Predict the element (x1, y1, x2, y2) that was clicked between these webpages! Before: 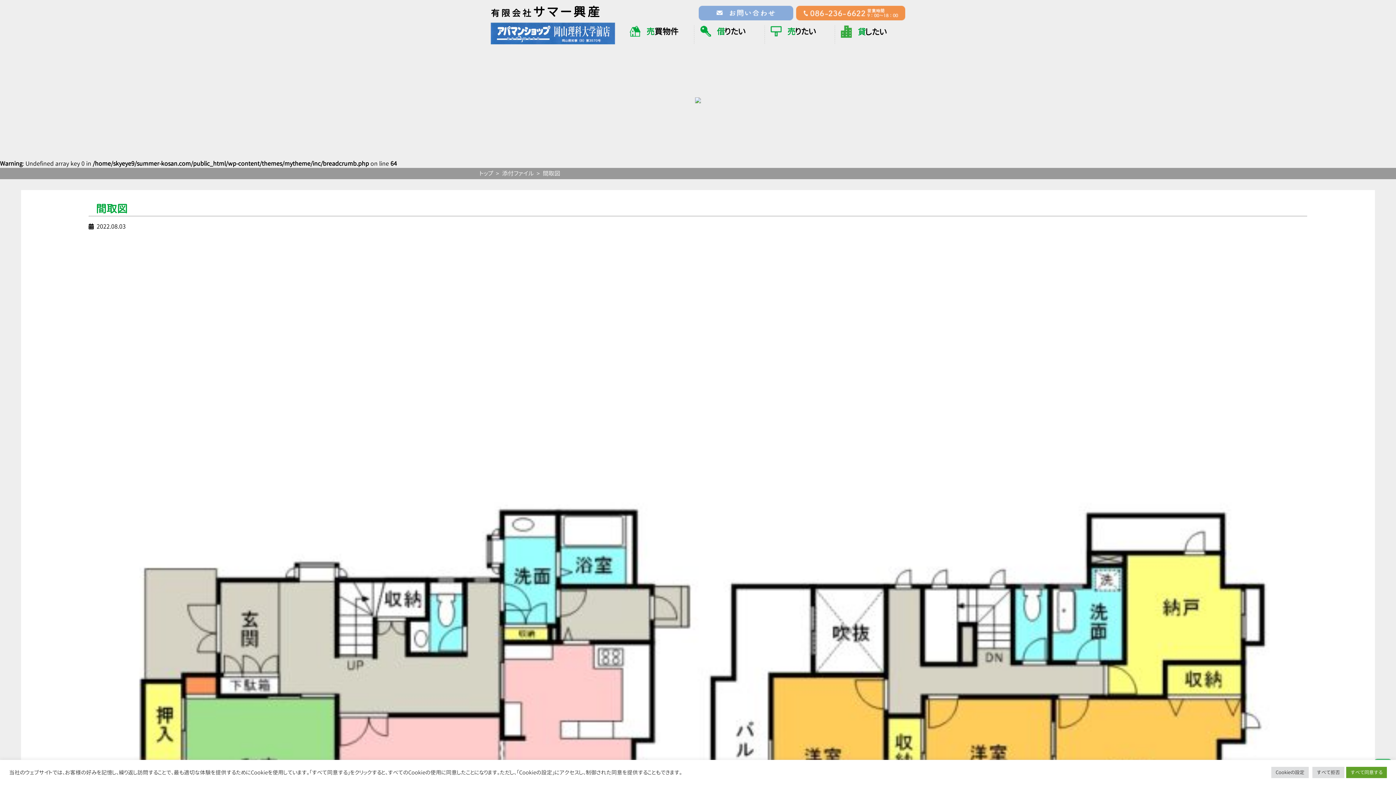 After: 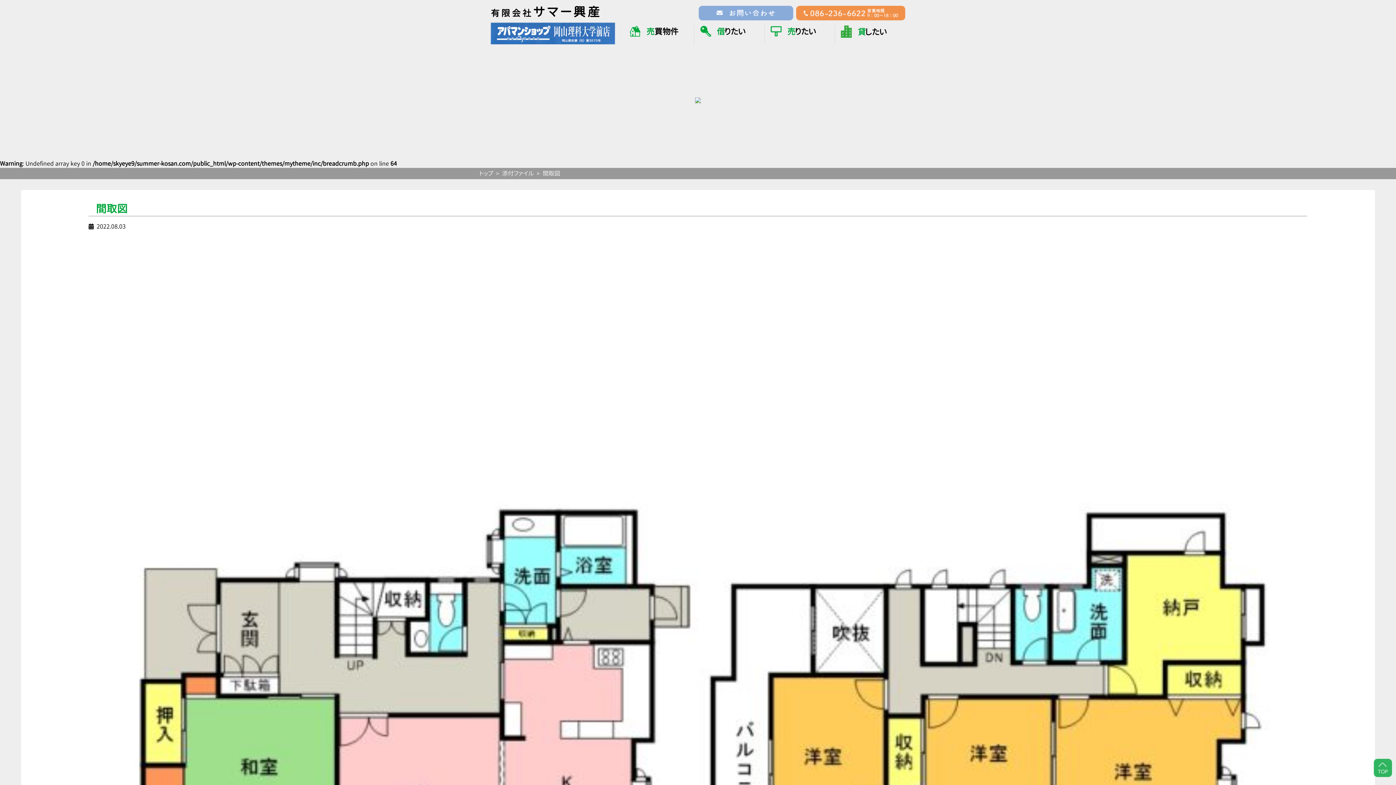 Action: bbox: (1346, 767, 1387, 778) label: すべて同意する